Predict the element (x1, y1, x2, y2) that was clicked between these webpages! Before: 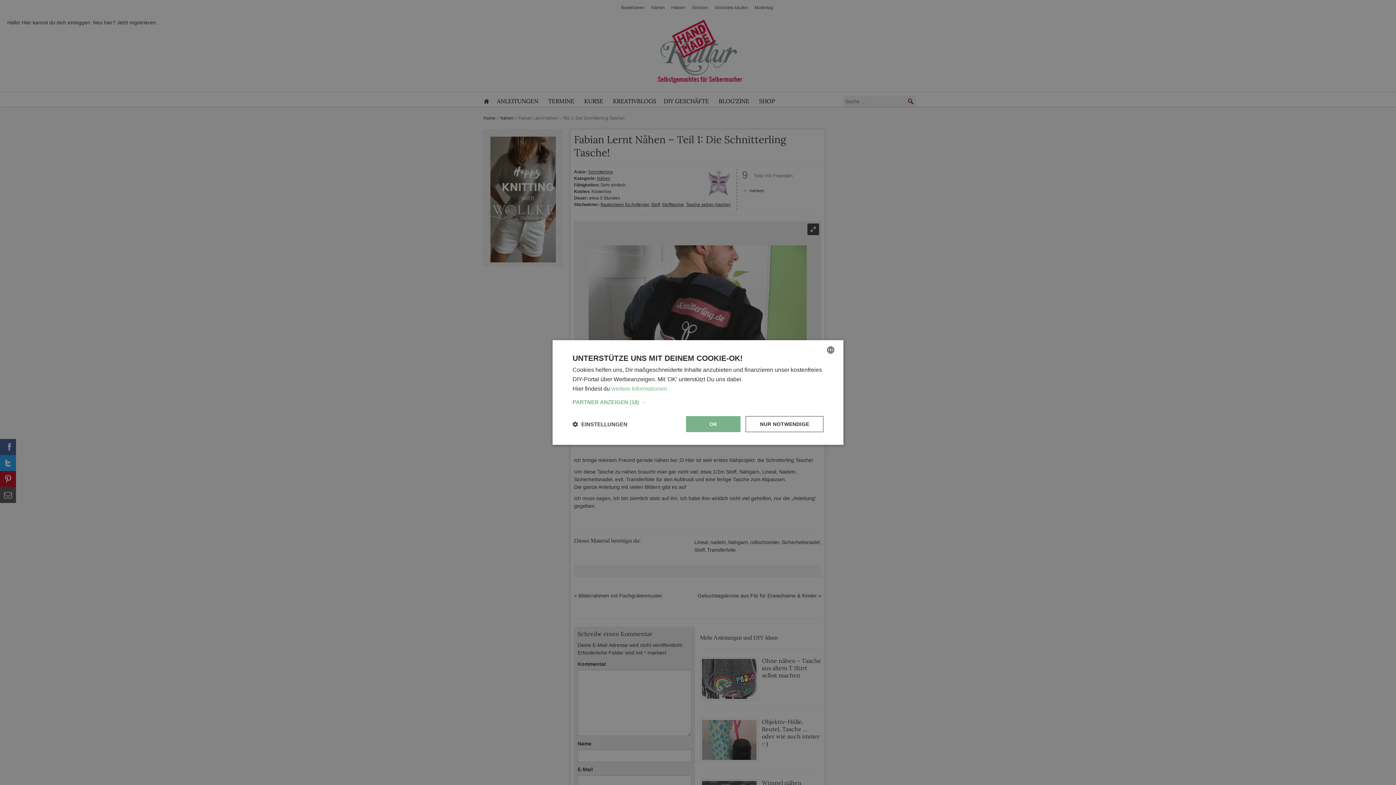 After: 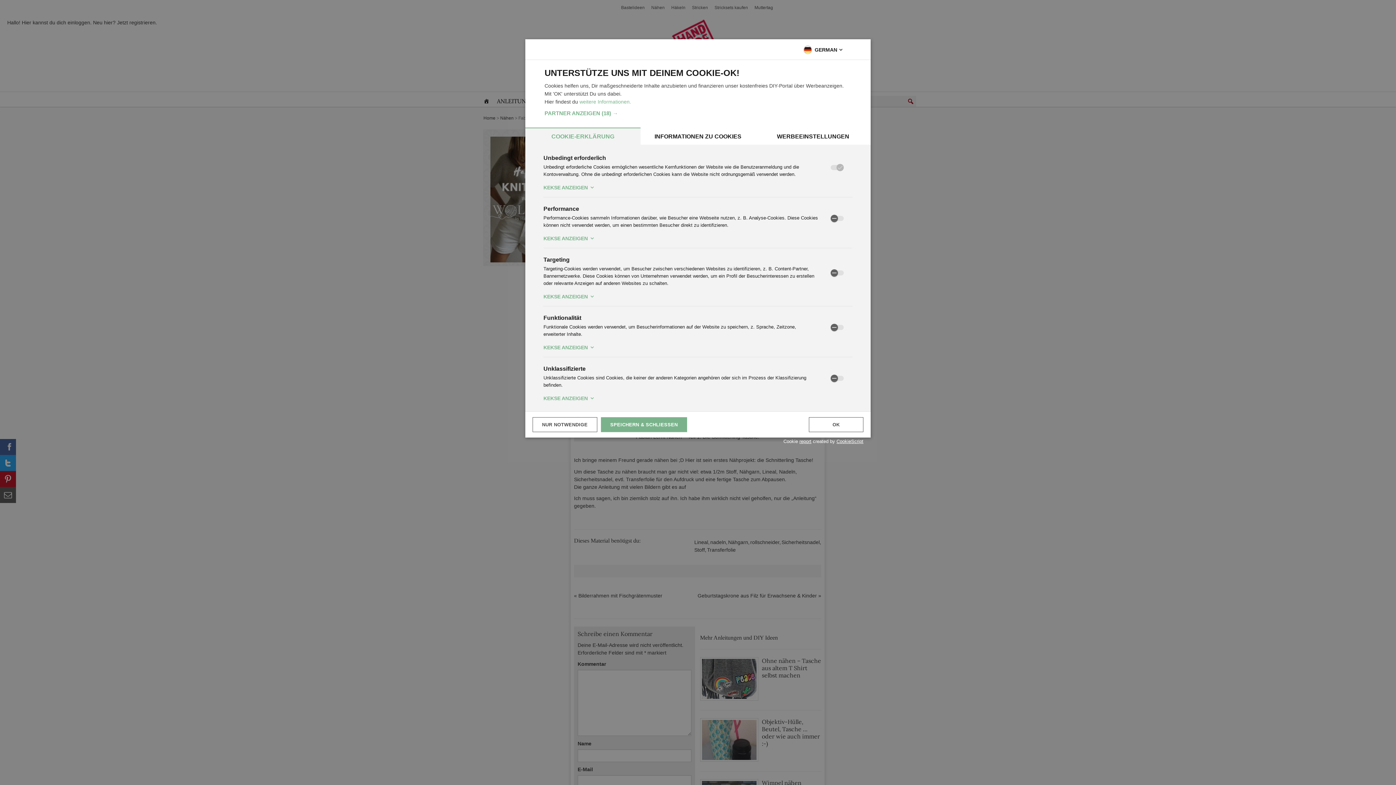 Action: bbox: (572, 420, 627, 427) label:  EINSTELLUNGEN